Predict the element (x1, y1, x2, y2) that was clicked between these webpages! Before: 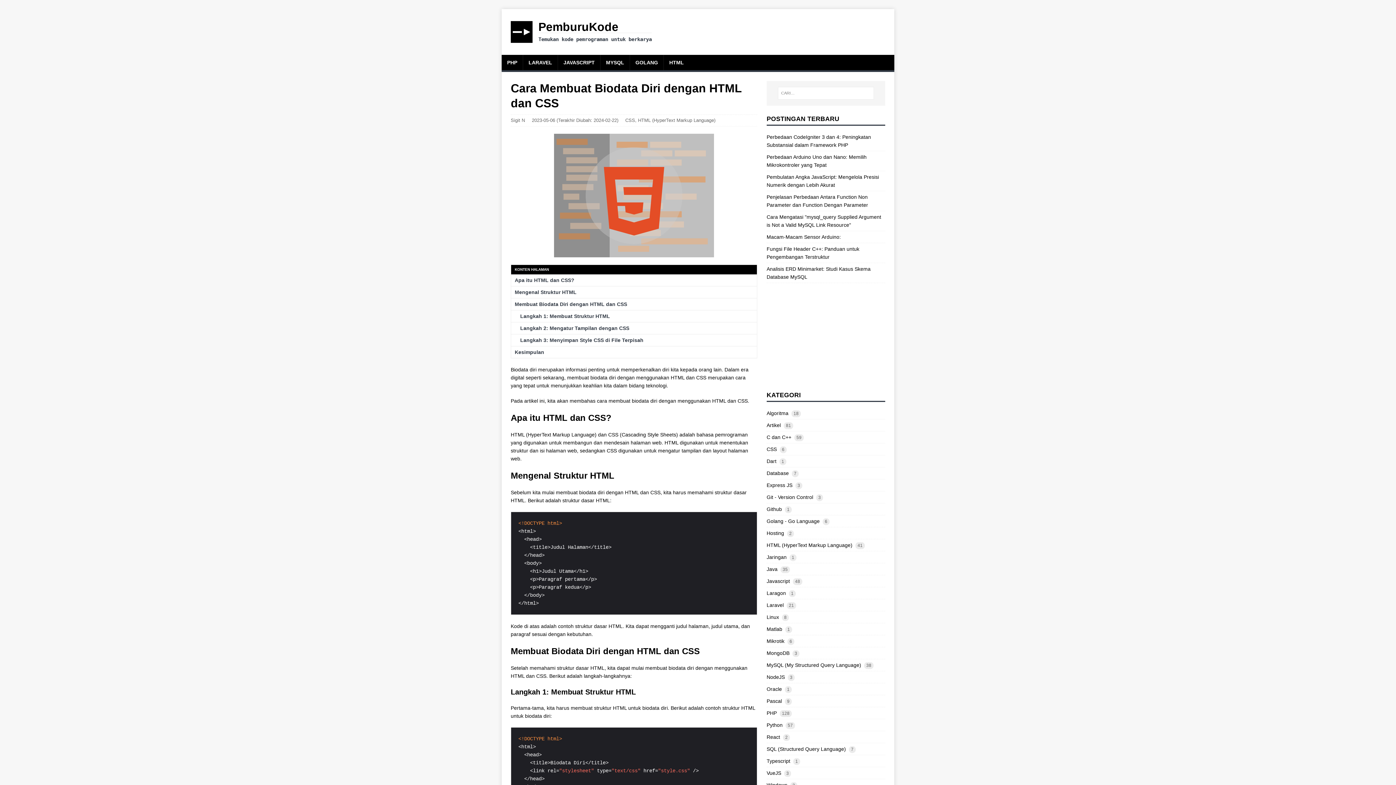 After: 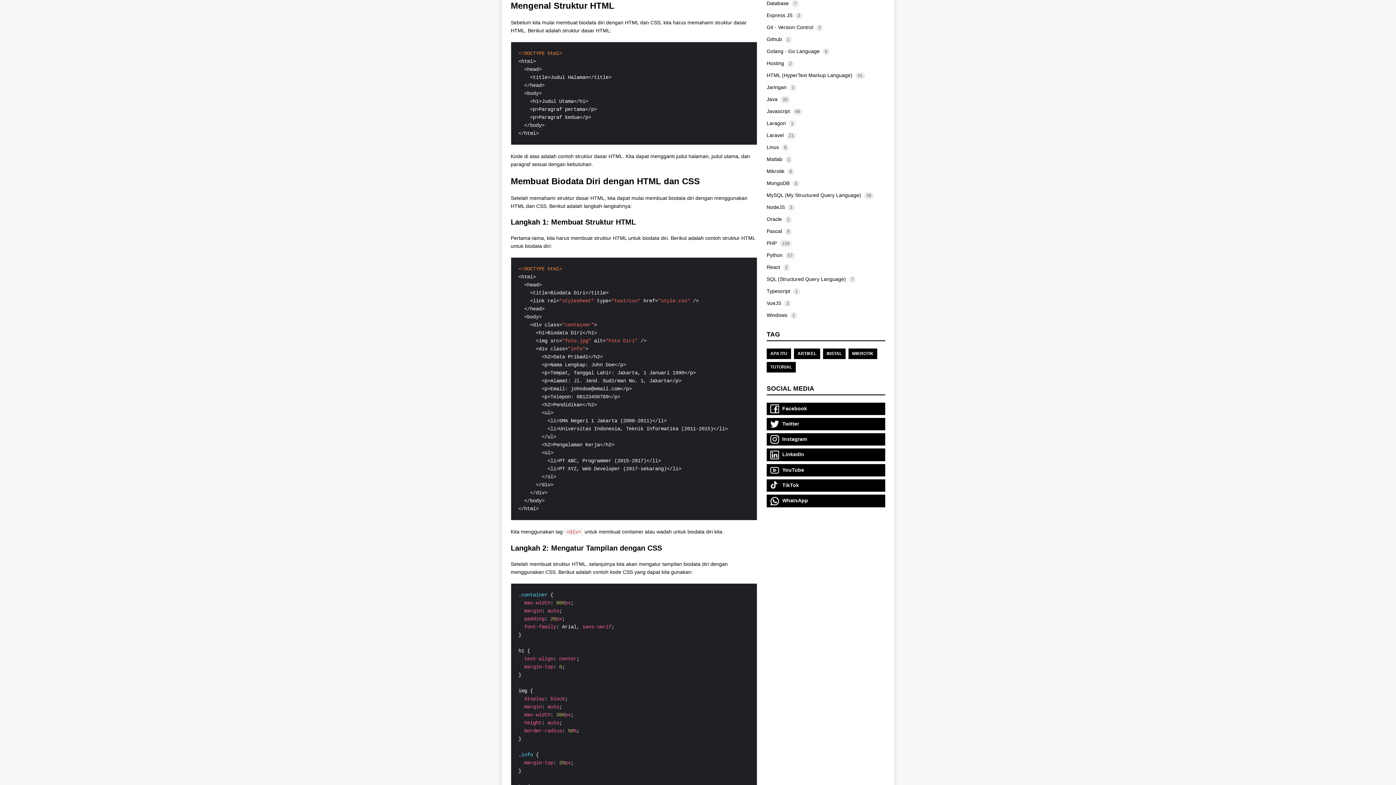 Action: label: Mengenal Struktur HTML bbox: (511, 286, 757, 298)